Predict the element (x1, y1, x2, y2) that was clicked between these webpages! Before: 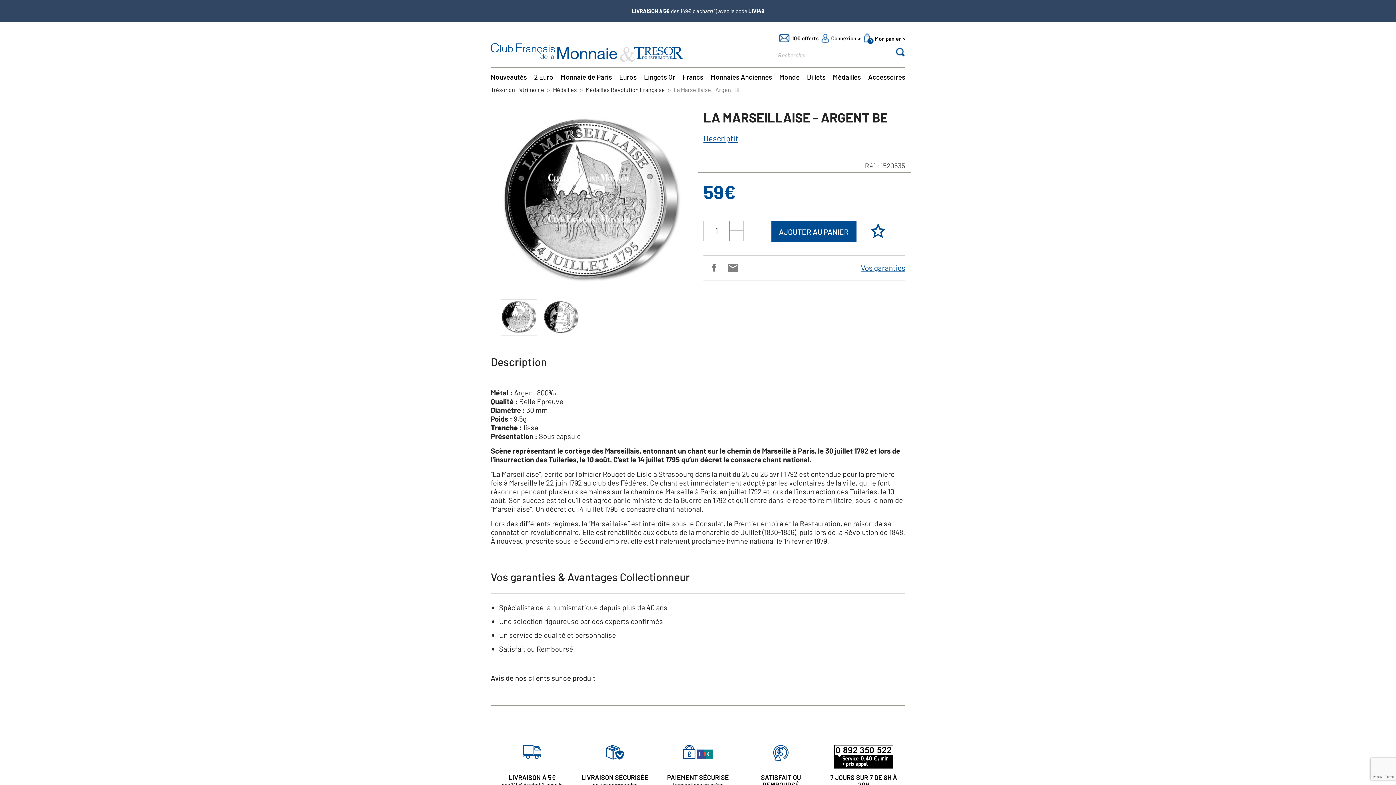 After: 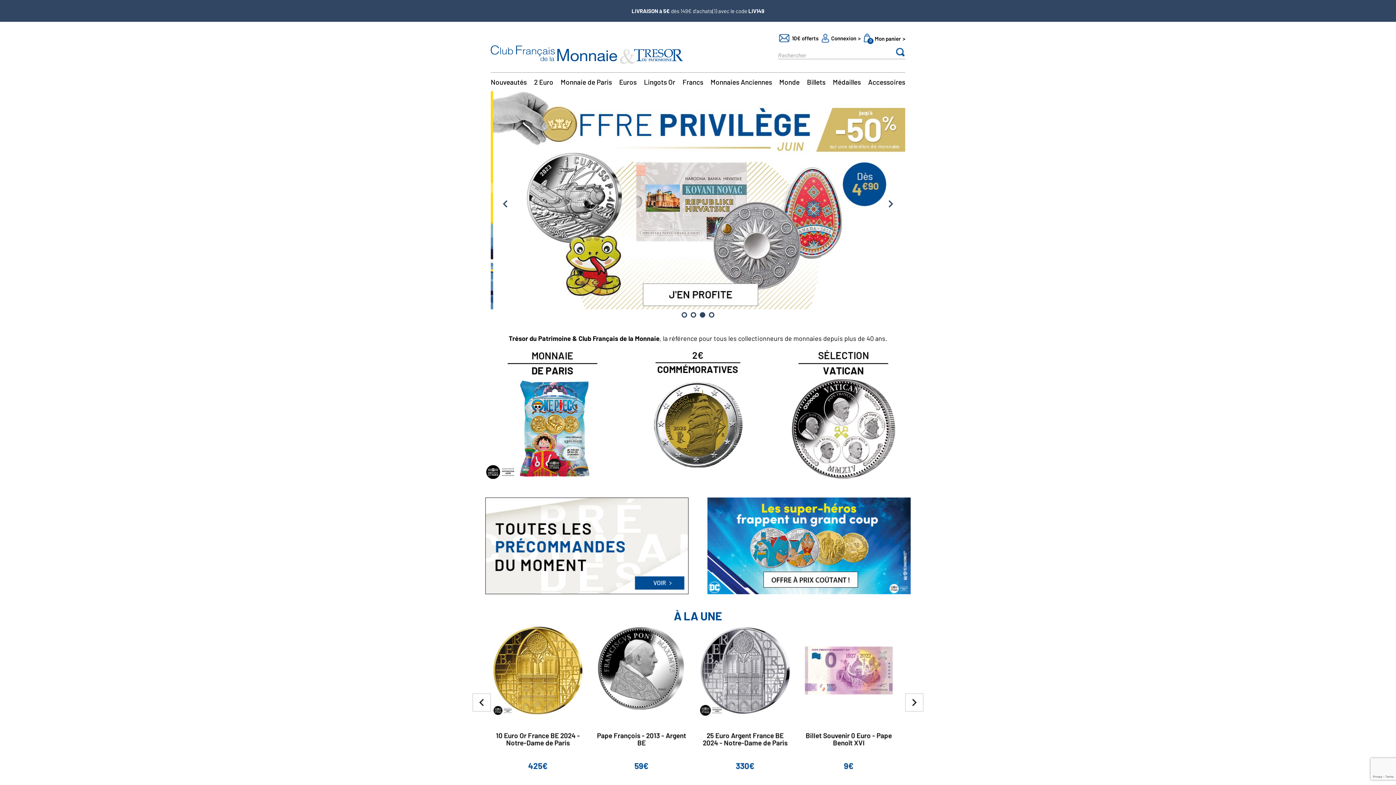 Action: label: Trésor du Patrimoine  bbox: (490, 86, 545, 93)